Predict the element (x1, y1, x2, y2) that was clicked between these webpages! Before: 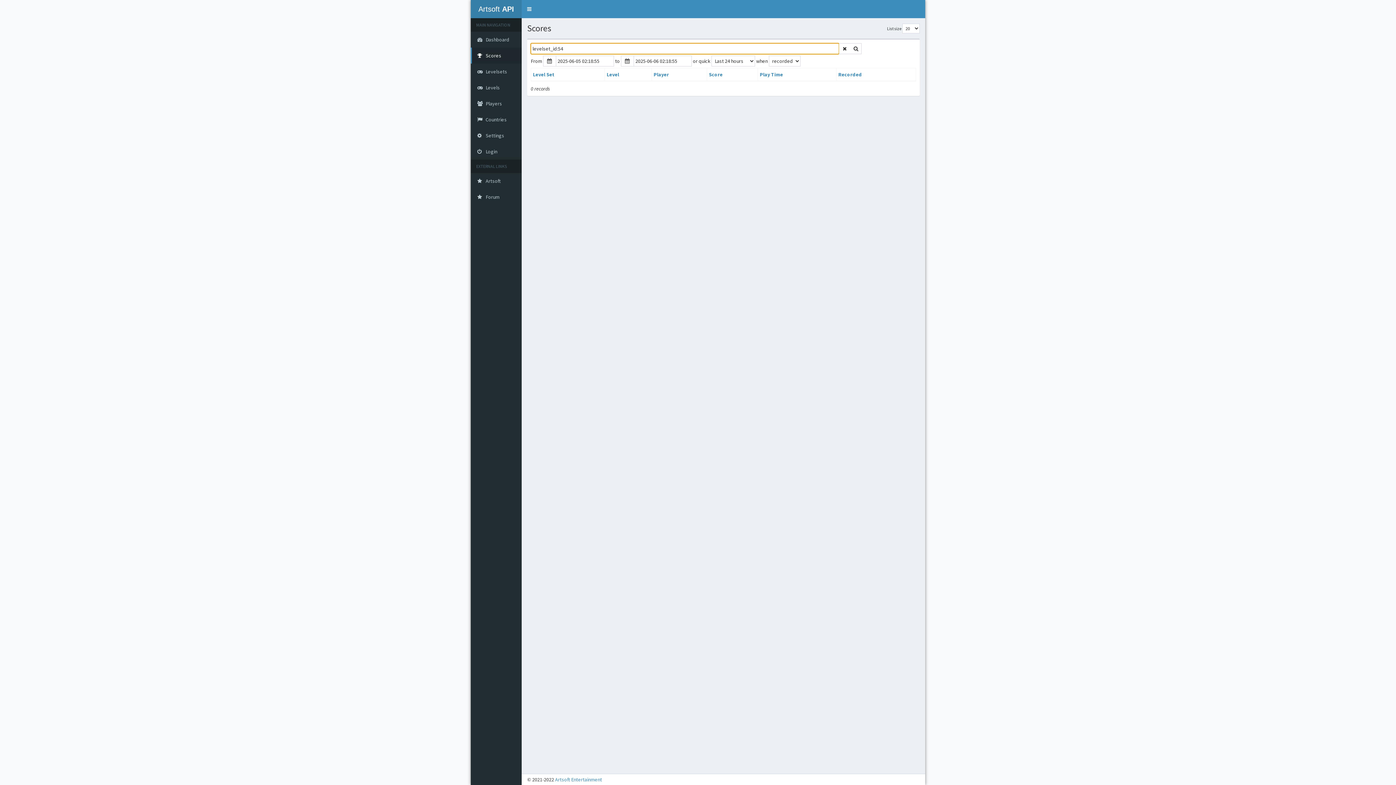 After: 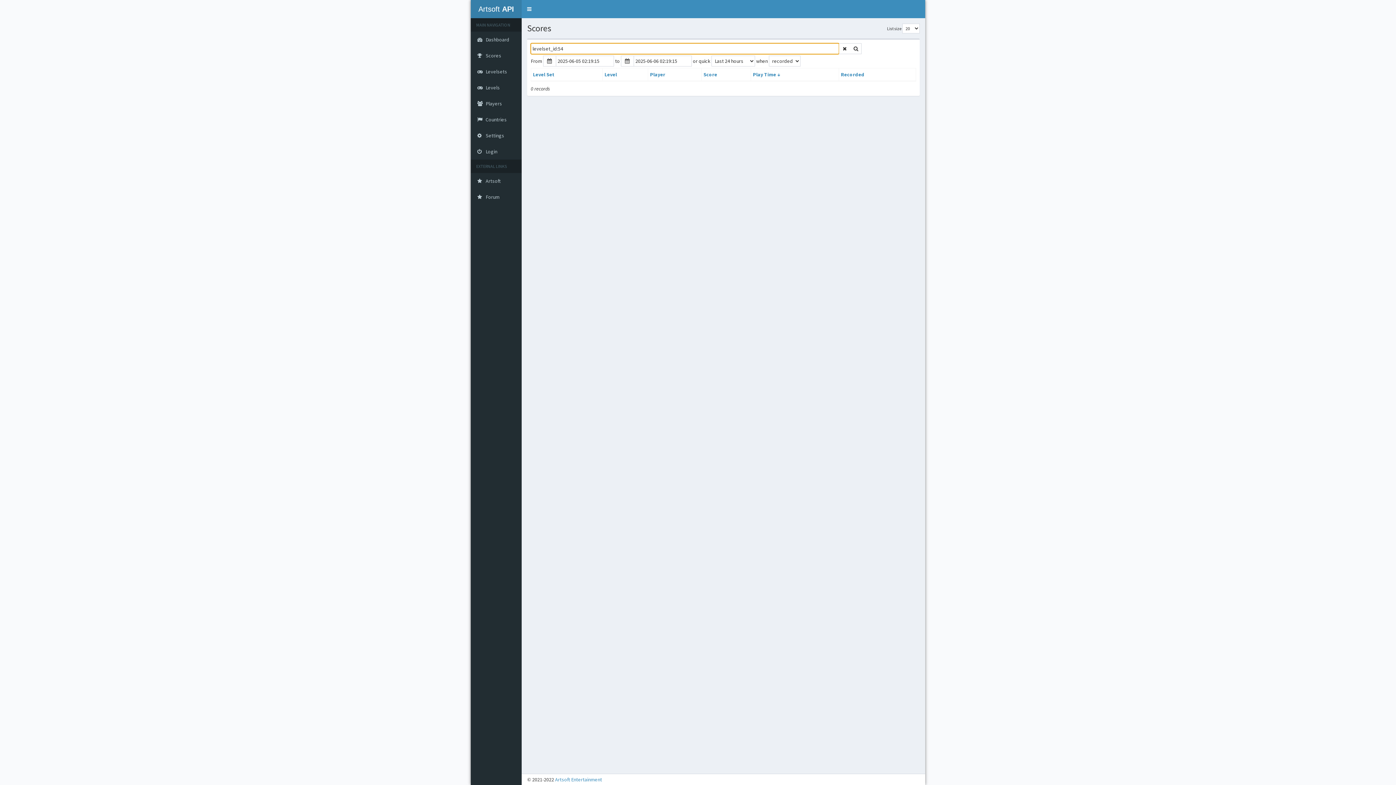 Action: bbox: (760, 71, 783, 77) label: Play Time